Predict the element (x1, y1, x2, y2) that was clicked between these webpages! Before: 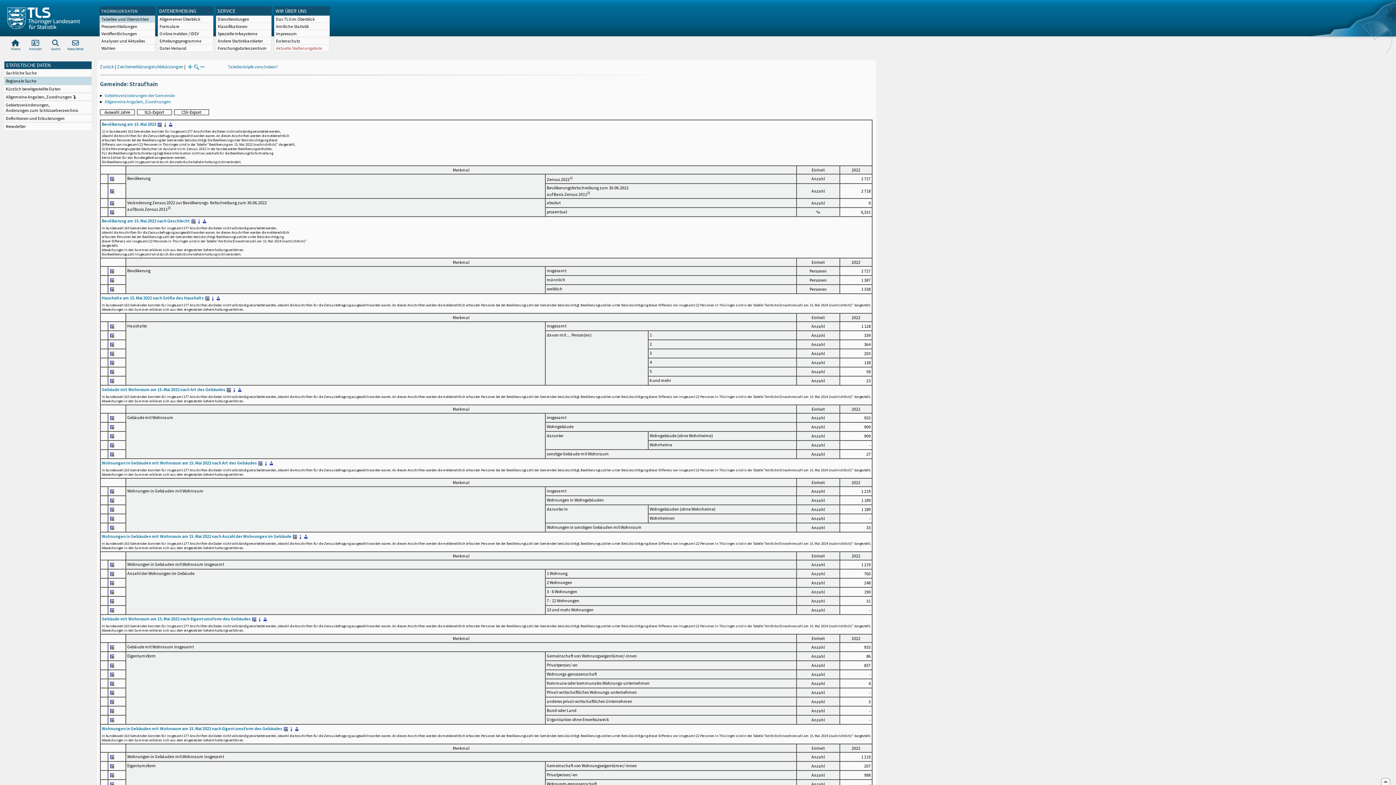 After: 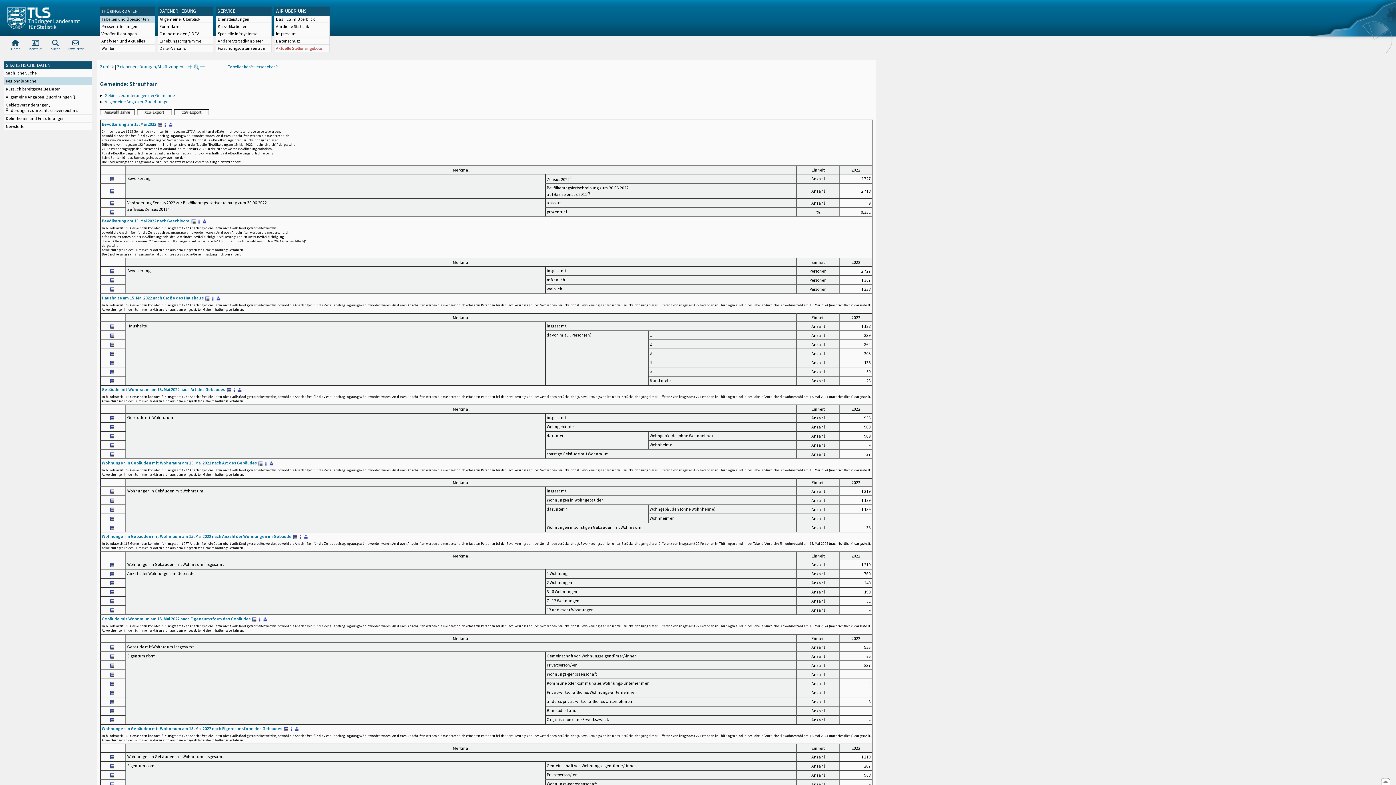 Action: bbox: (303, 533, 308, 539)